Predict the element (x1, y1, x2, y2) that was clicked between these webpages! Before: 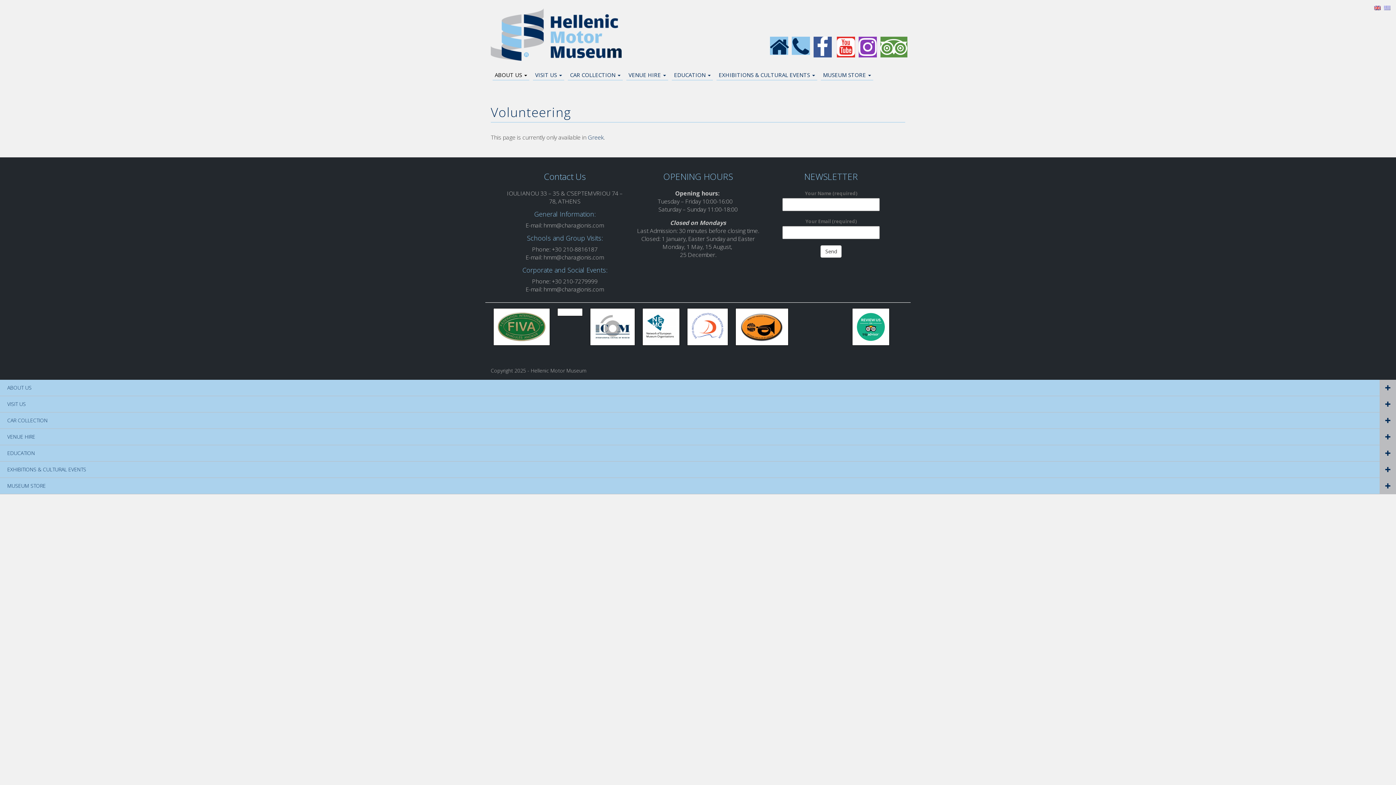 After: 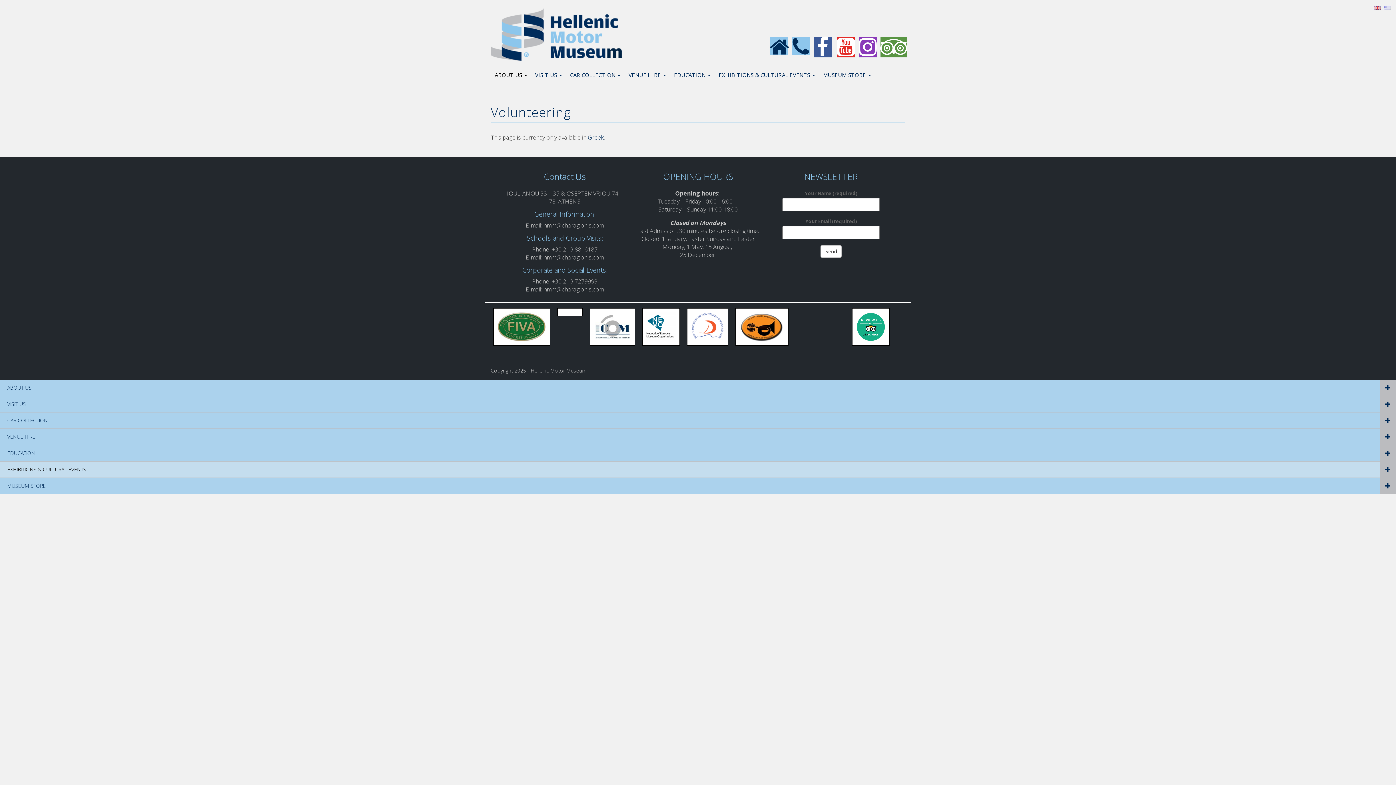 Action: bbox: (0, 461, 1396, 478) label: EXHIBITIONS & CULTURAL EVENTS